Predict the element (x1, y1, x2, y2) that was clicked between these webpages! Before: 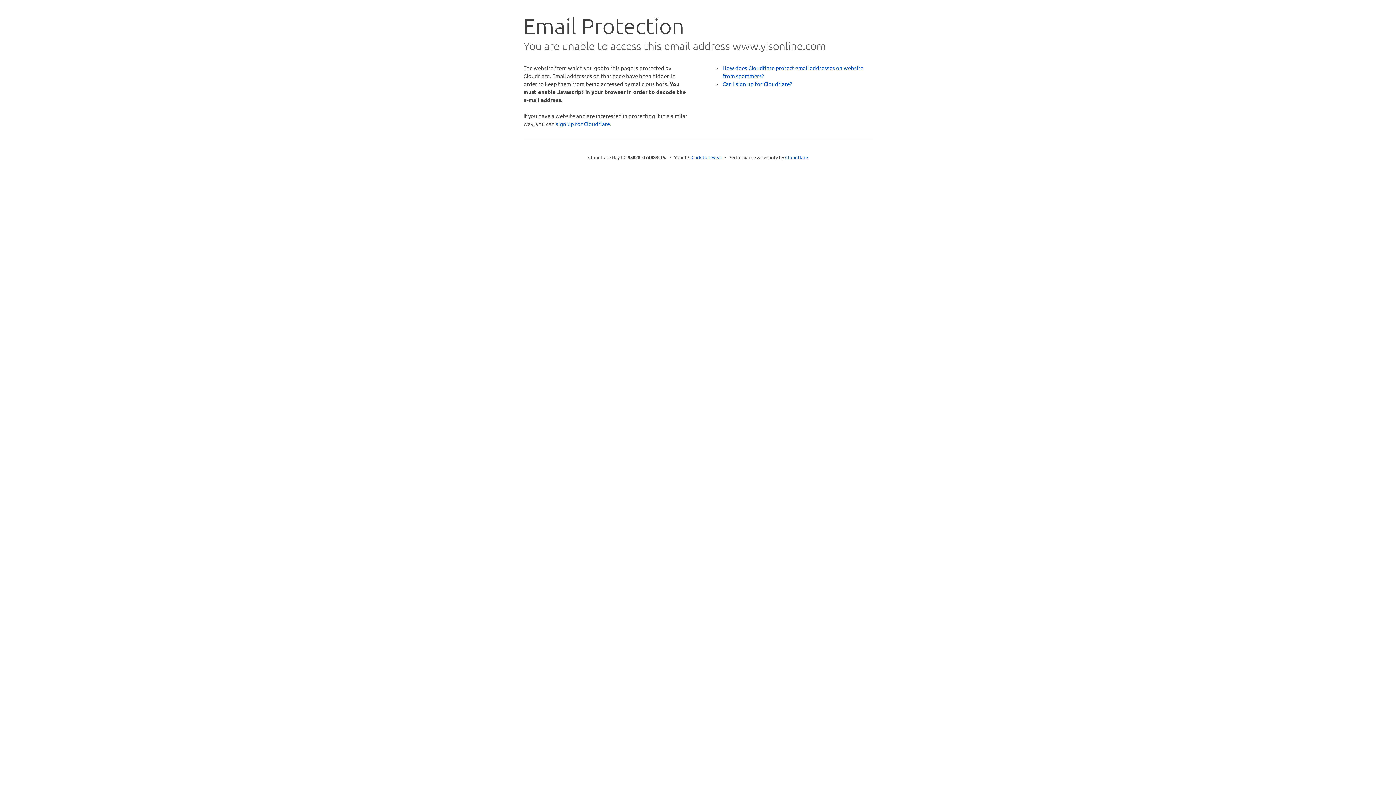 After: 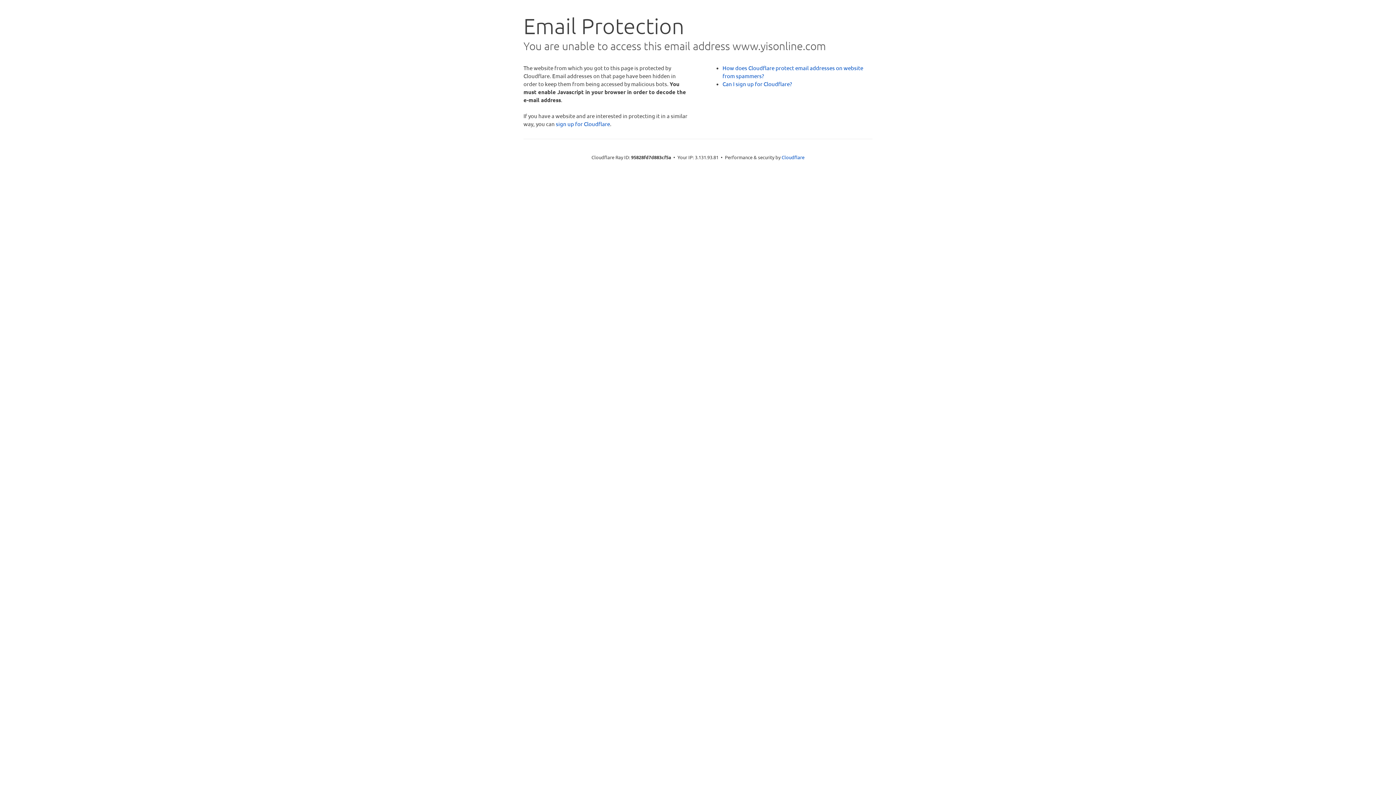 Action: label: Click to reveal bbox: (691, 153, 722, 160)